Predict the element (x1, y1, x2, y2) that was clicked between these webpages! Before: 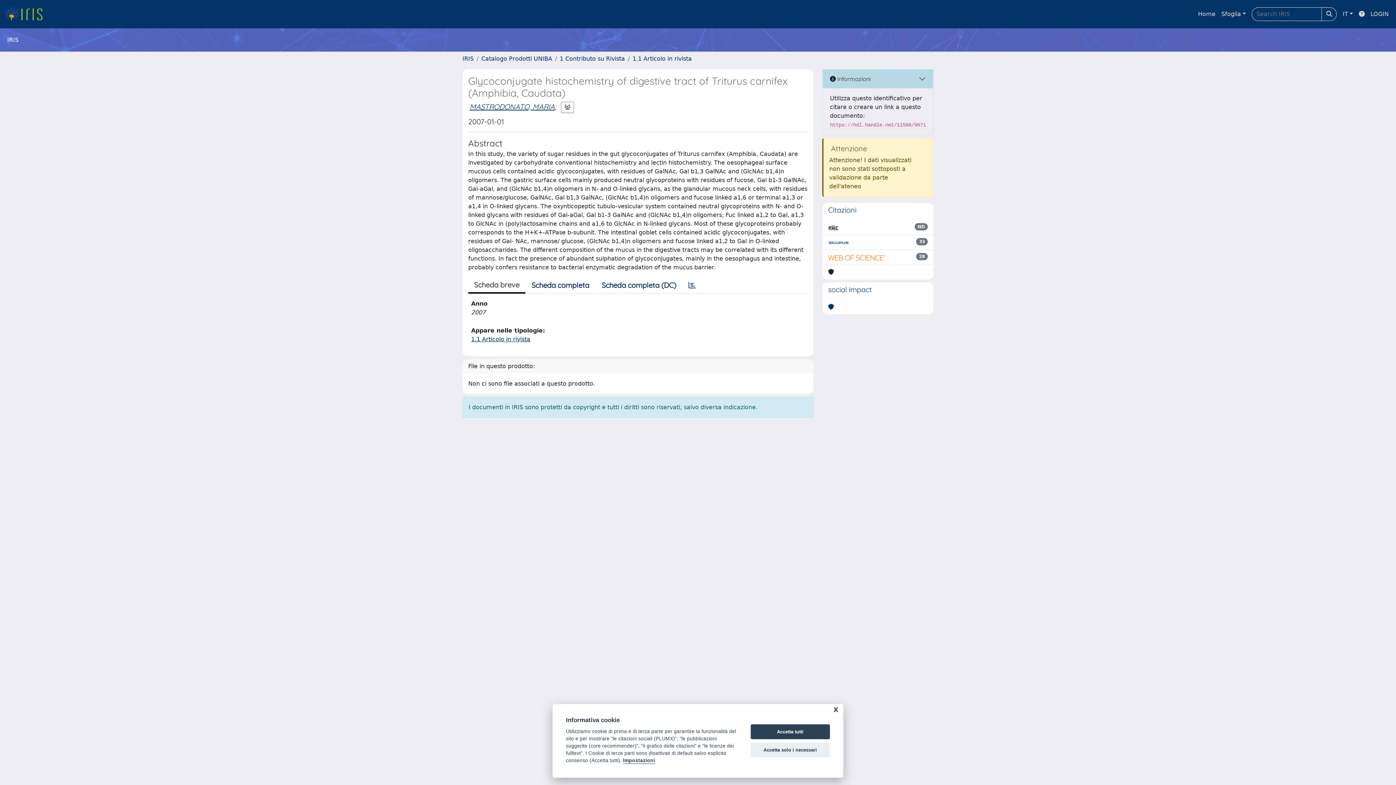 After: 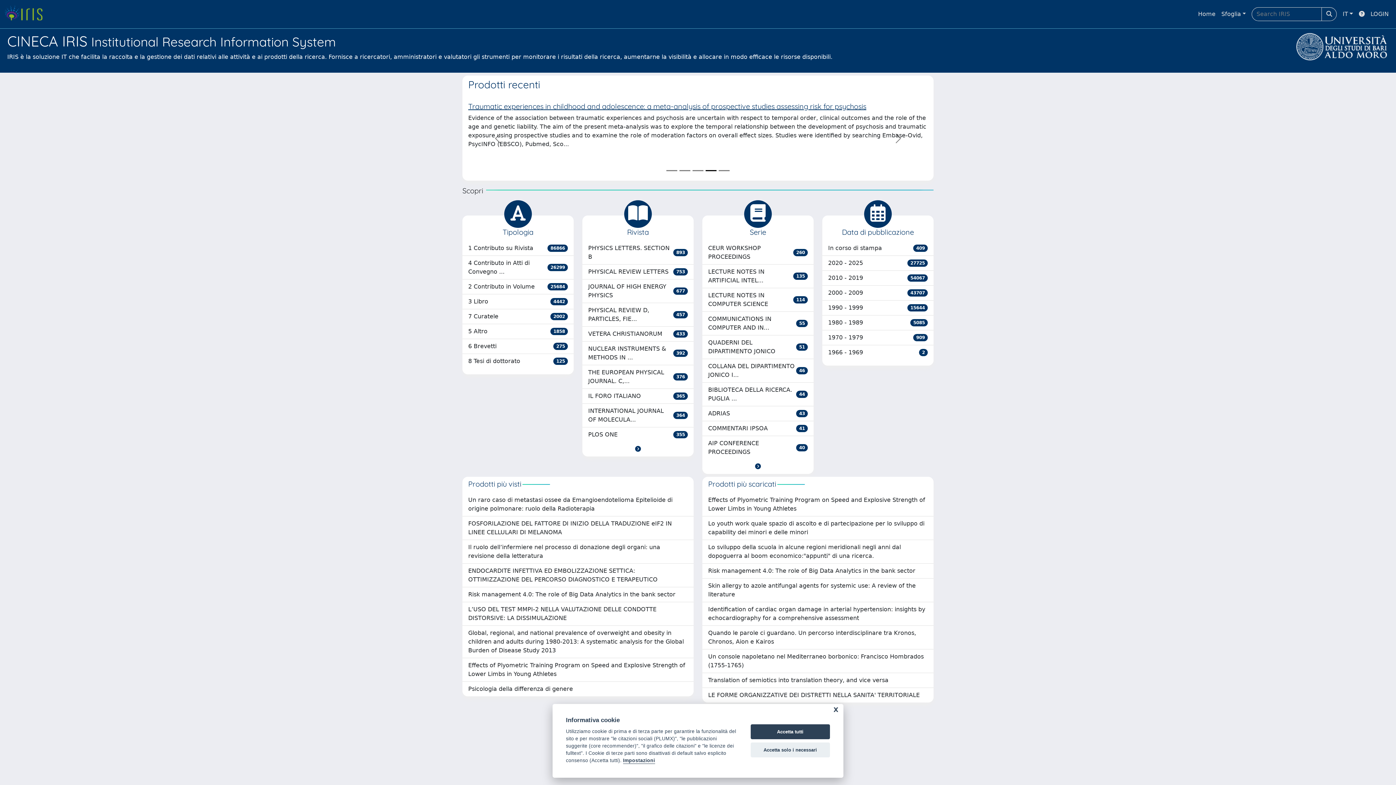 Action: label: Home bbox: (1195, 6, 1218, 21)